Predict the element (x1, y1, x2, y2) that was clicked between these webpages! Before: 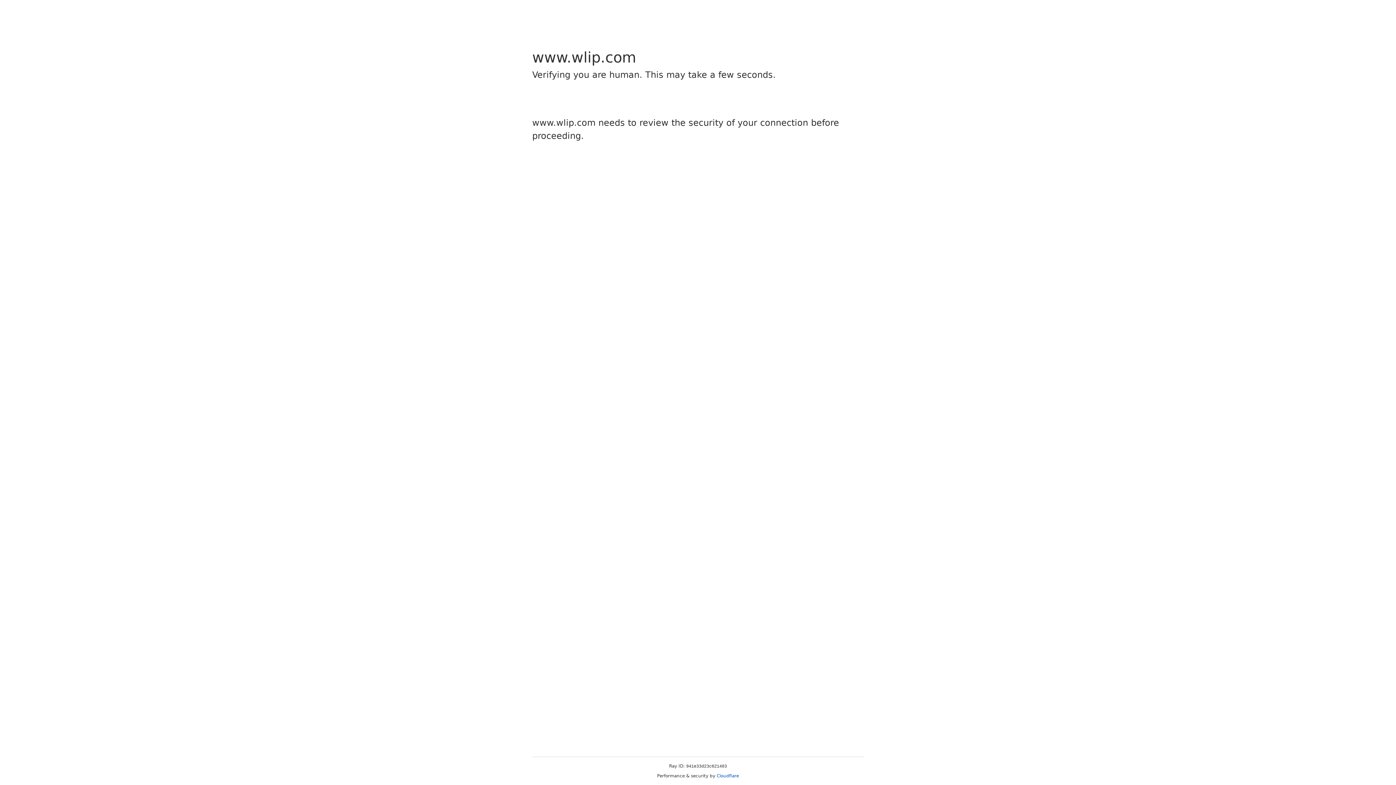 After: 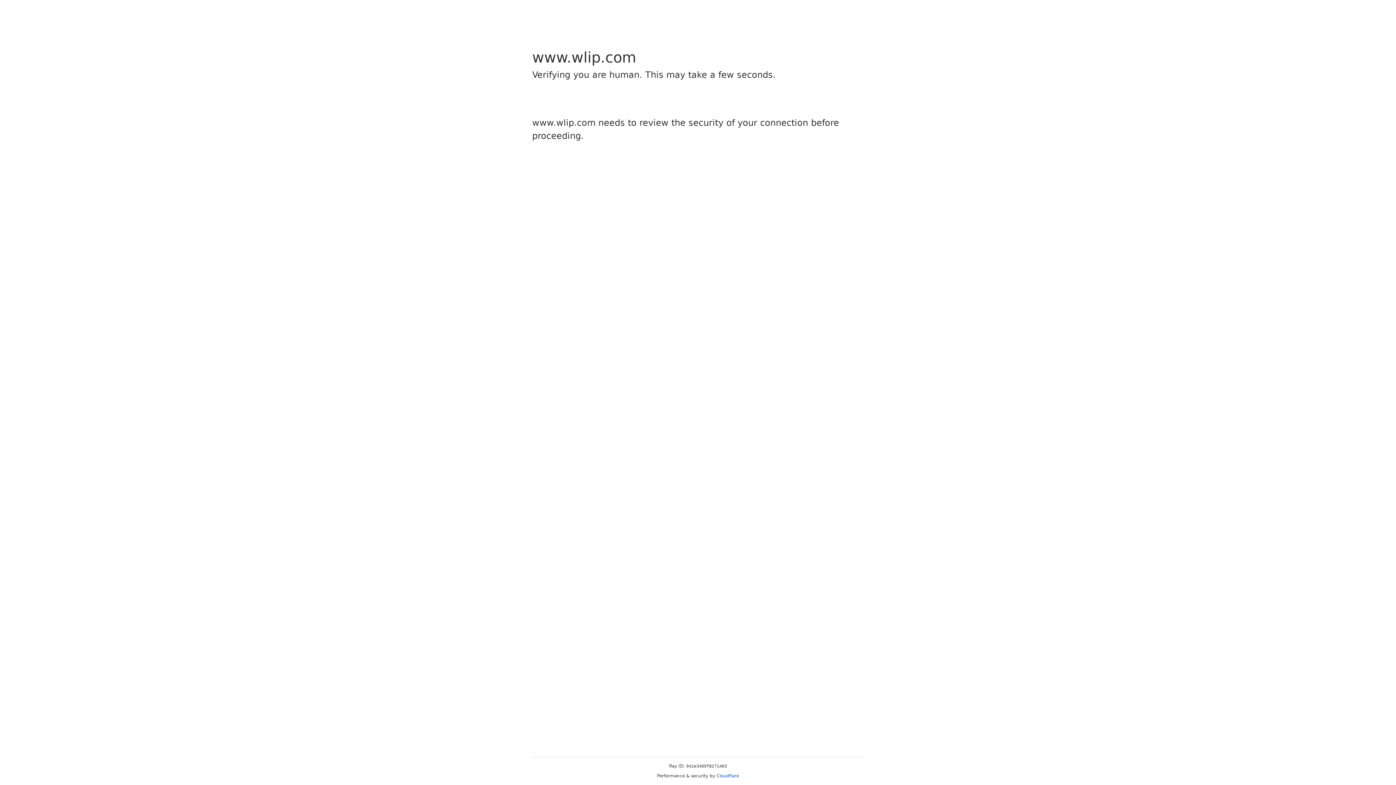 Action: label: Cloudflare bbox: (716, 773, 739, 778)